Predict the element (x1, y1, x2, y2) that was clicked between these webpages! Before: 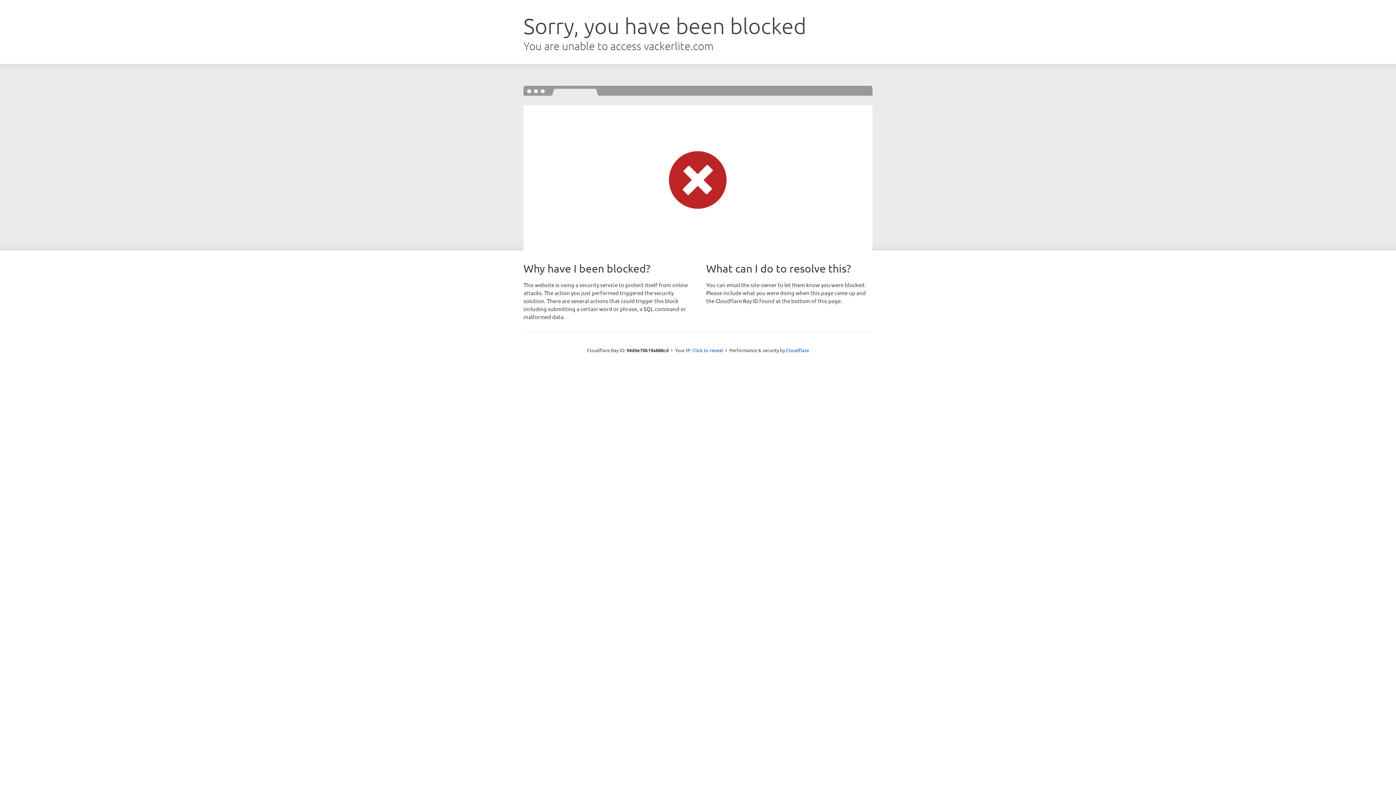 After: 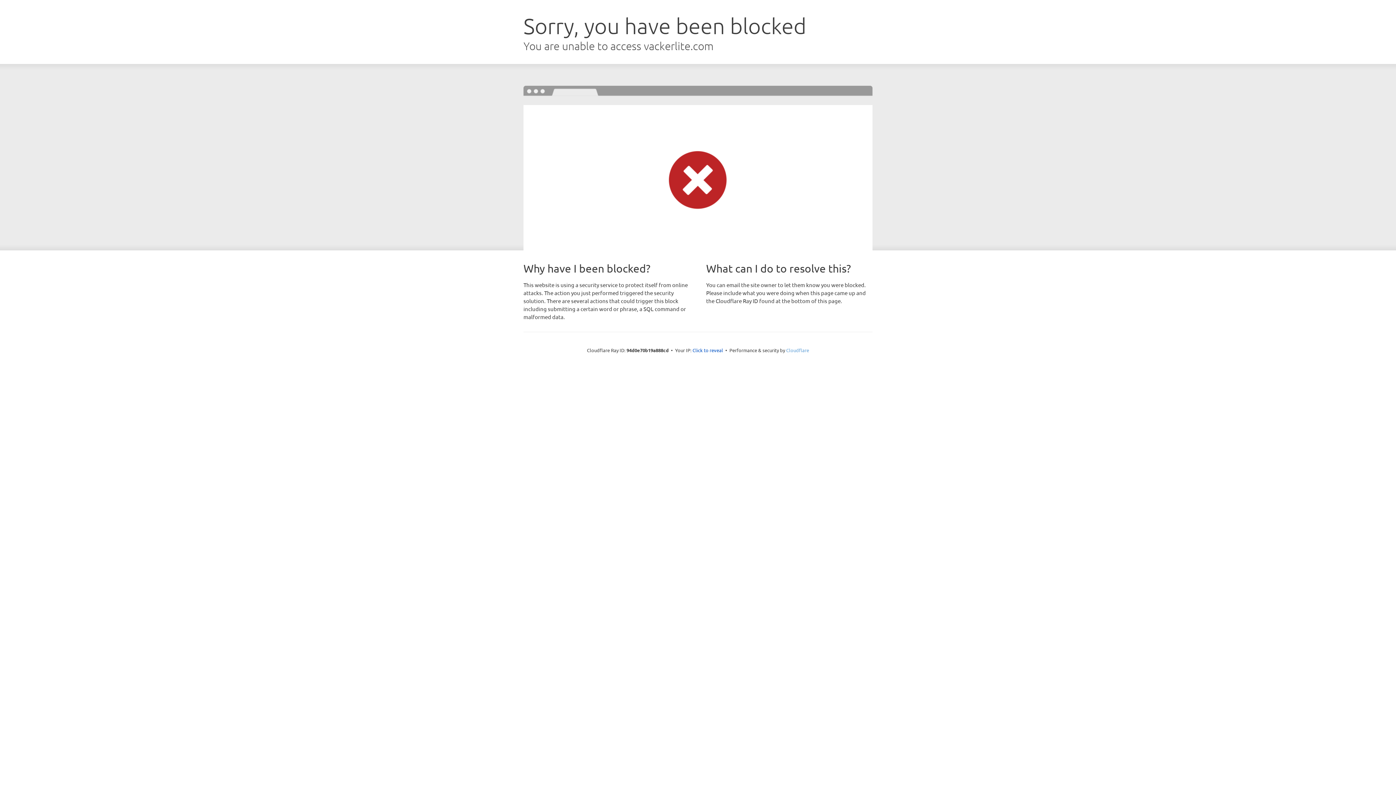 Action: bbox: (786, 347, 809, 353) label: Cloudflare